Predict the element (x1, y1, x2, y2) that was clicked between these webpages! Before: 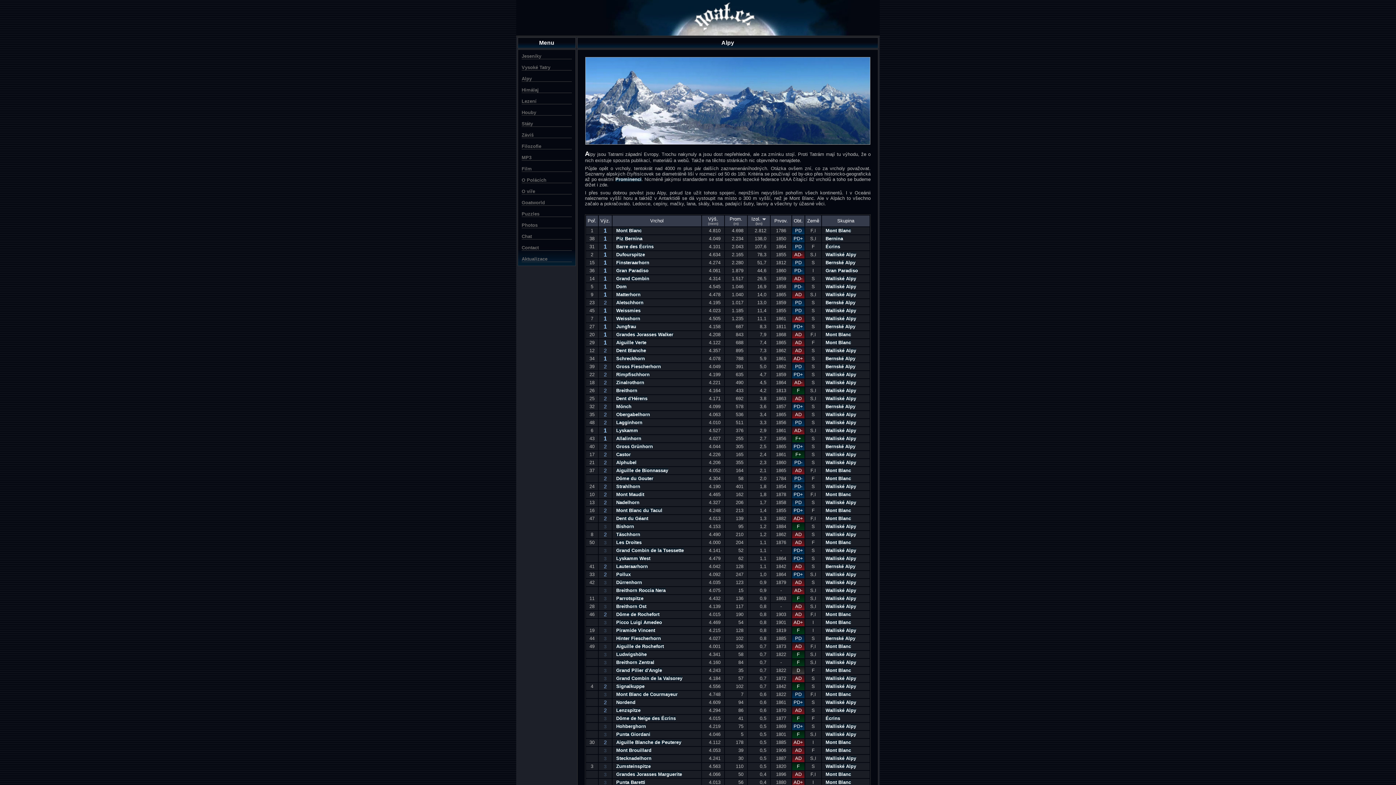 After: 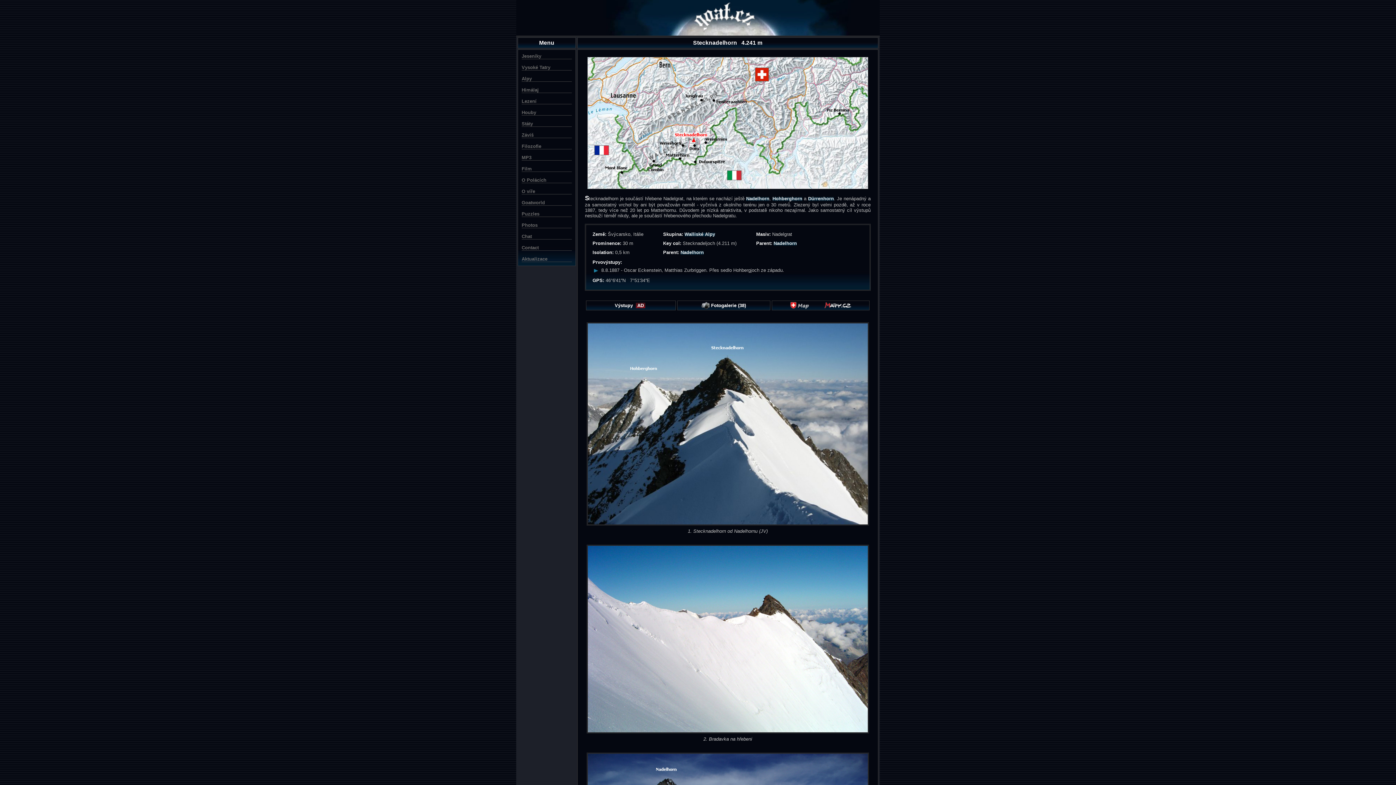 Action: bbox: (616, 756, 651, 761) label: Stecknadelhorn